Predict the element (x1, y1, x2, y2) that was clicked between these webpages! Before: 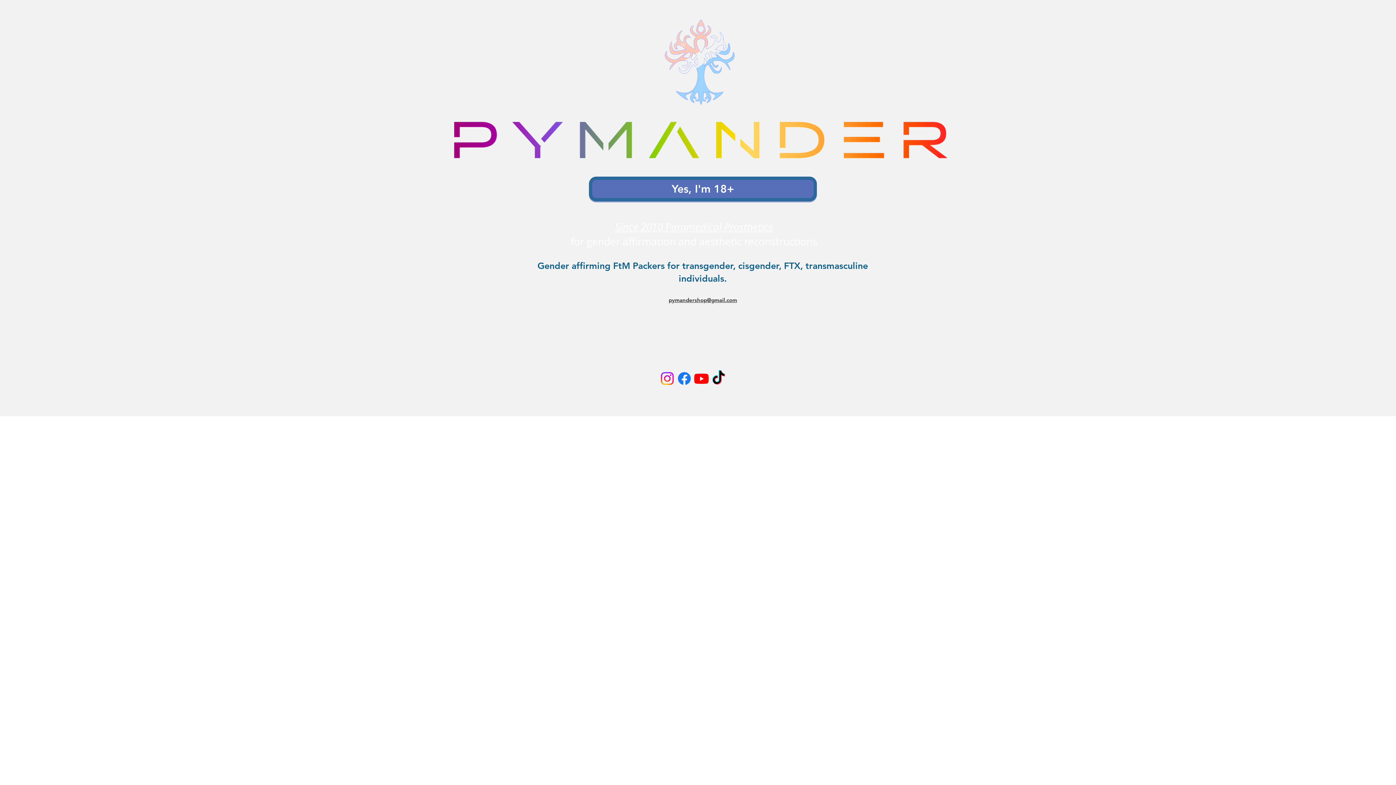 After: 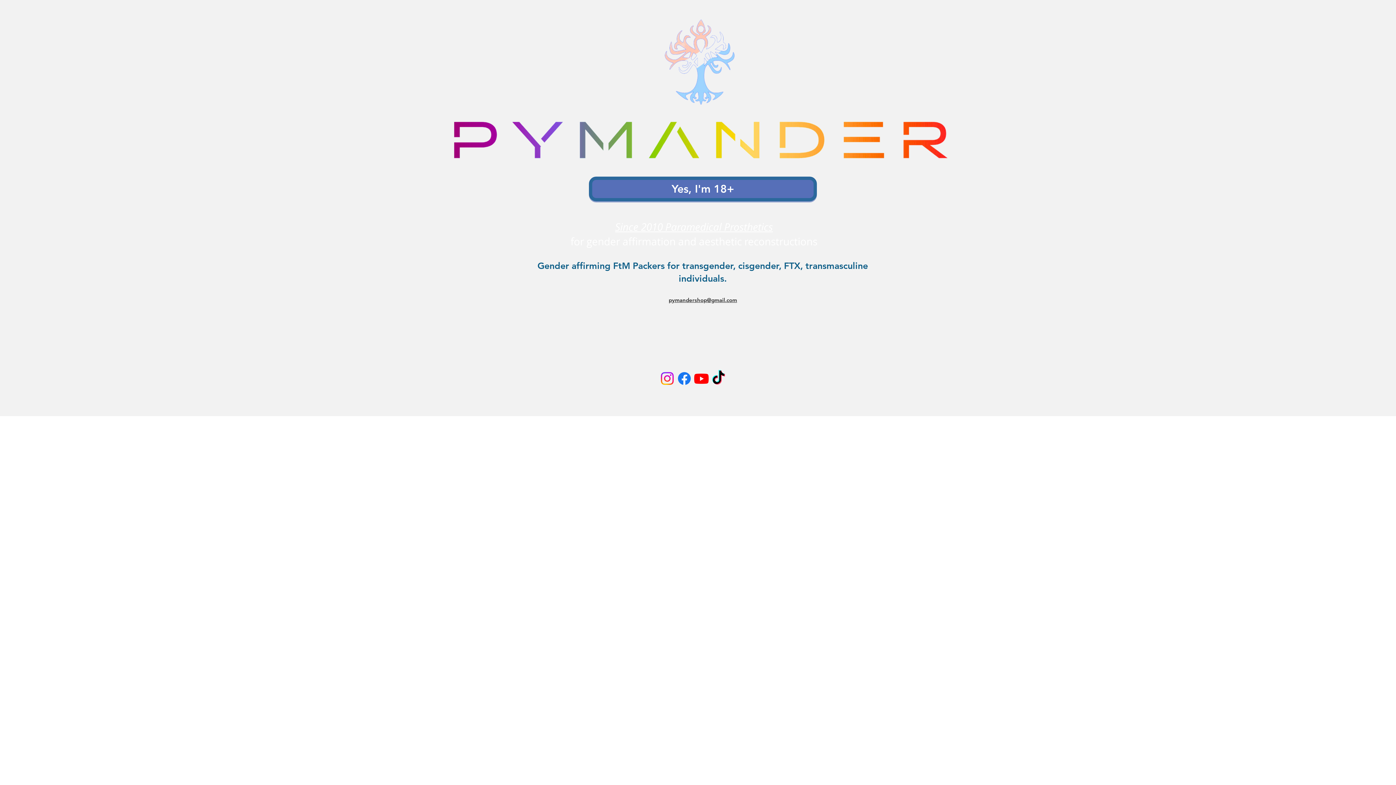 Action: bbox: (676, 370, 693, 387)